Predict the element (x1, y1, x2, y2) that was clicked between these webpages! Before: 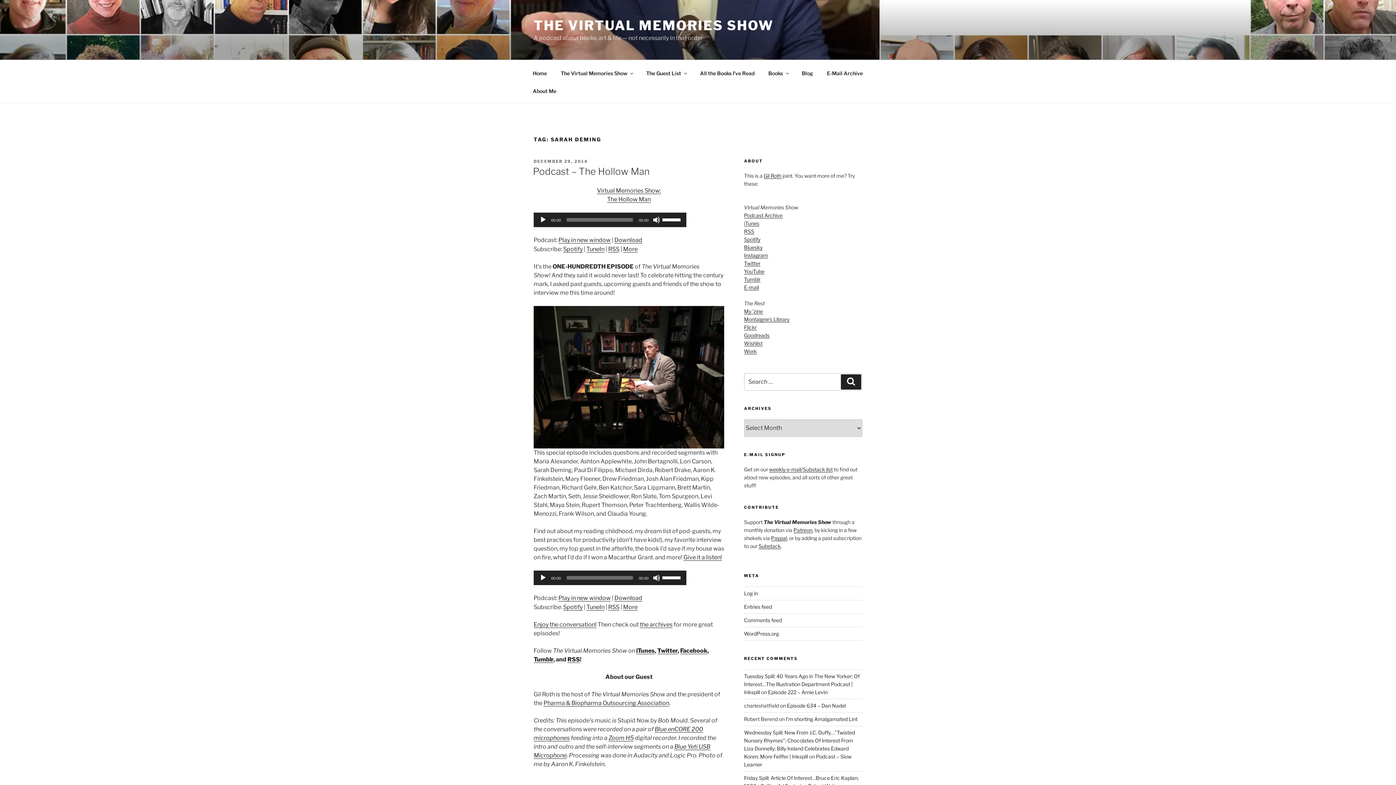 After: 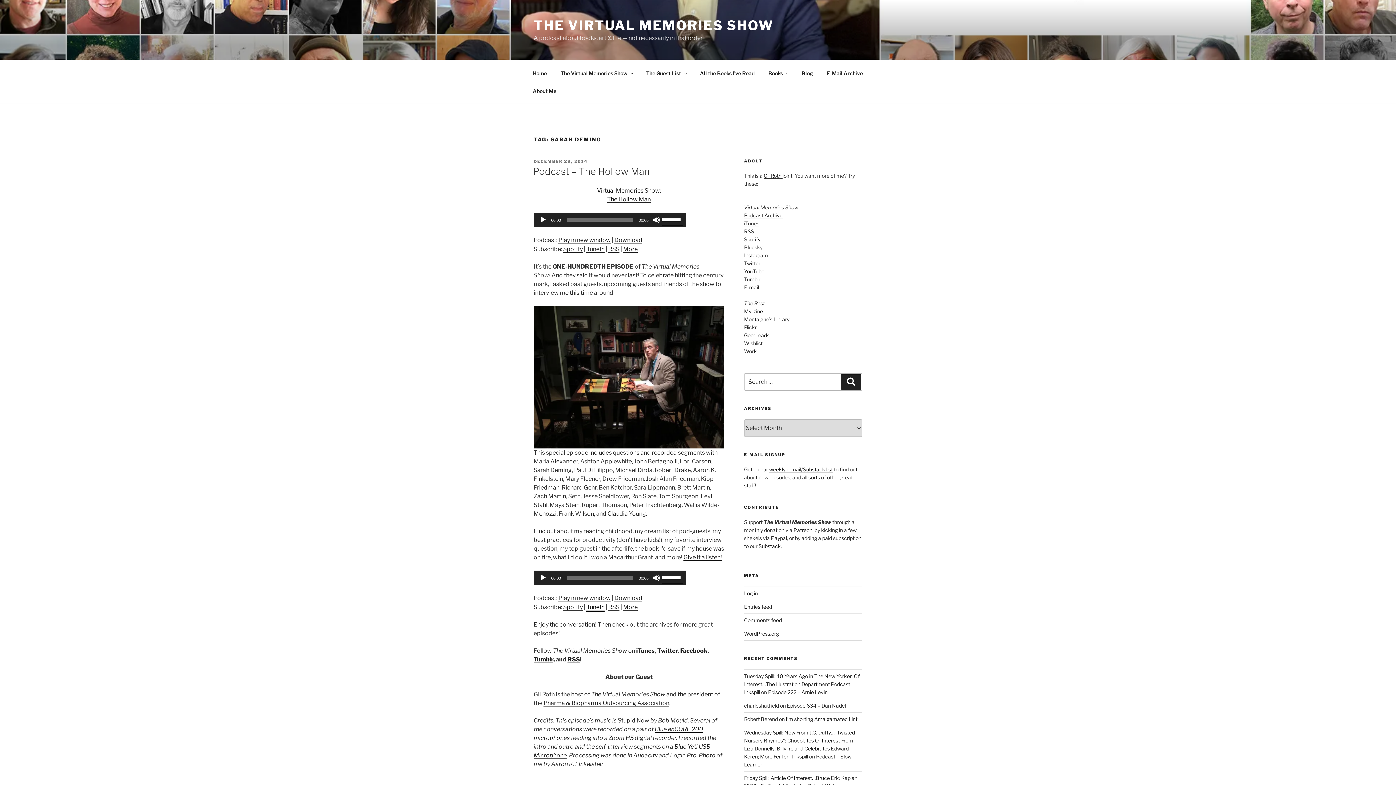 Action: label: TuneIn bbox: (586, 604, 604, 610)